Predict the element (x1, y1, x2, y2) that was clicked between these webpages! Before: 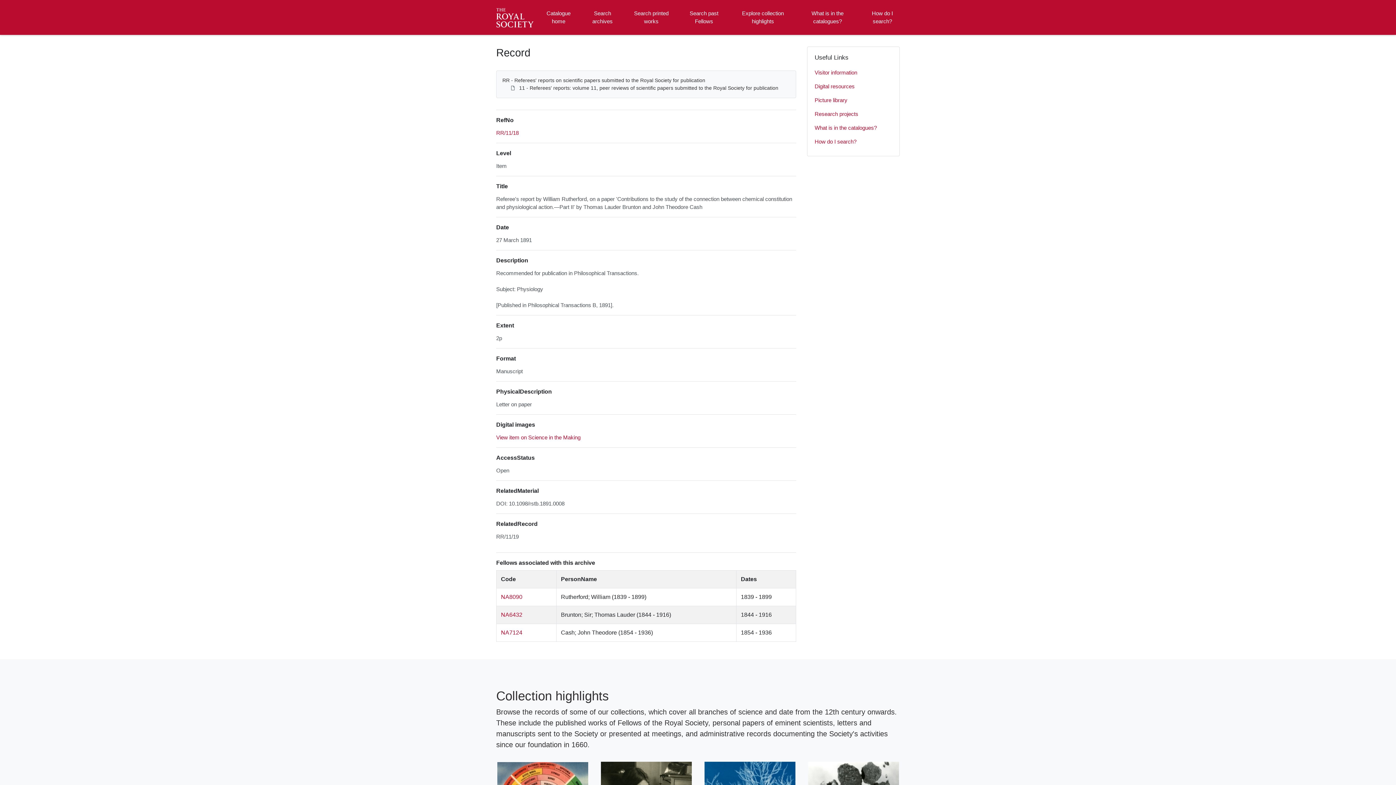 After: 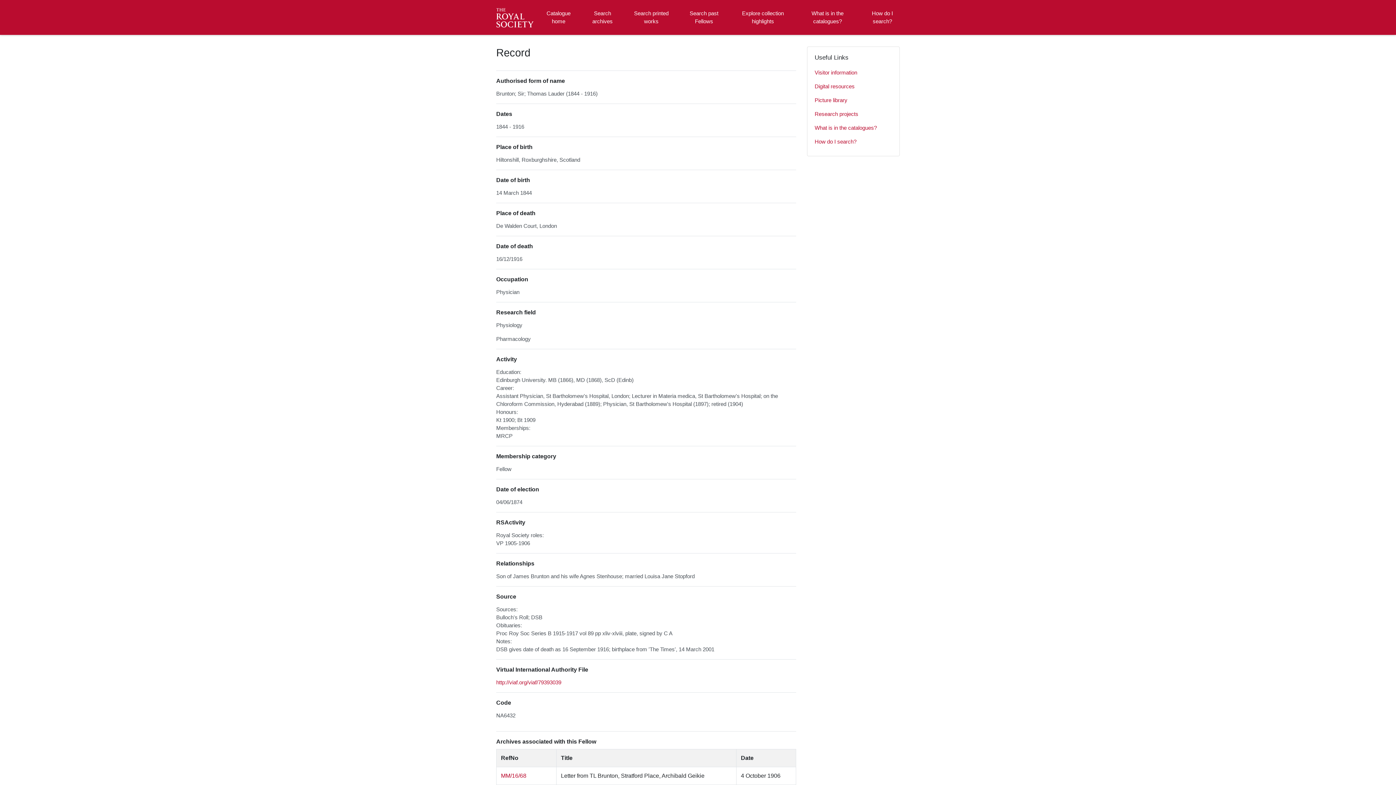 Action: bbox: (501, 612, 522, 618) label: NA6432